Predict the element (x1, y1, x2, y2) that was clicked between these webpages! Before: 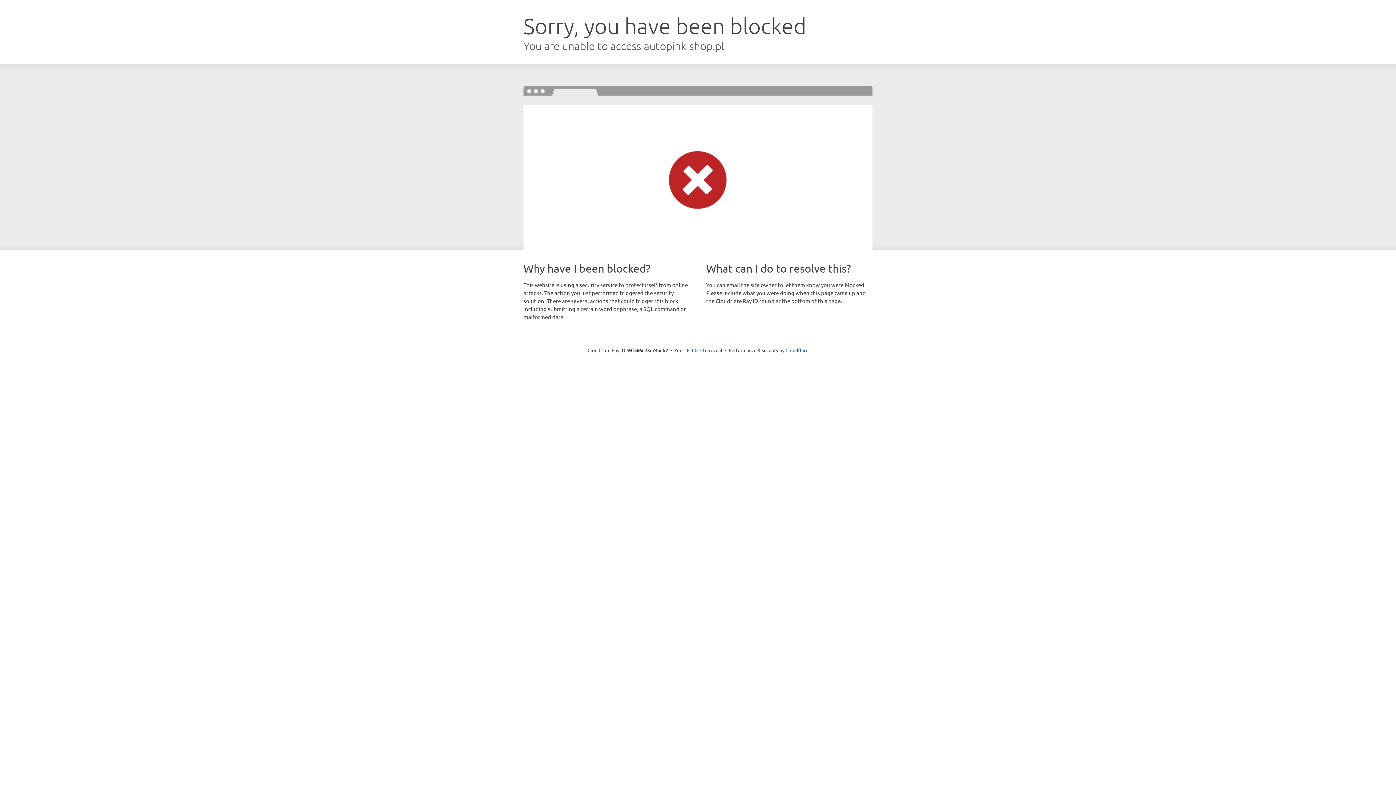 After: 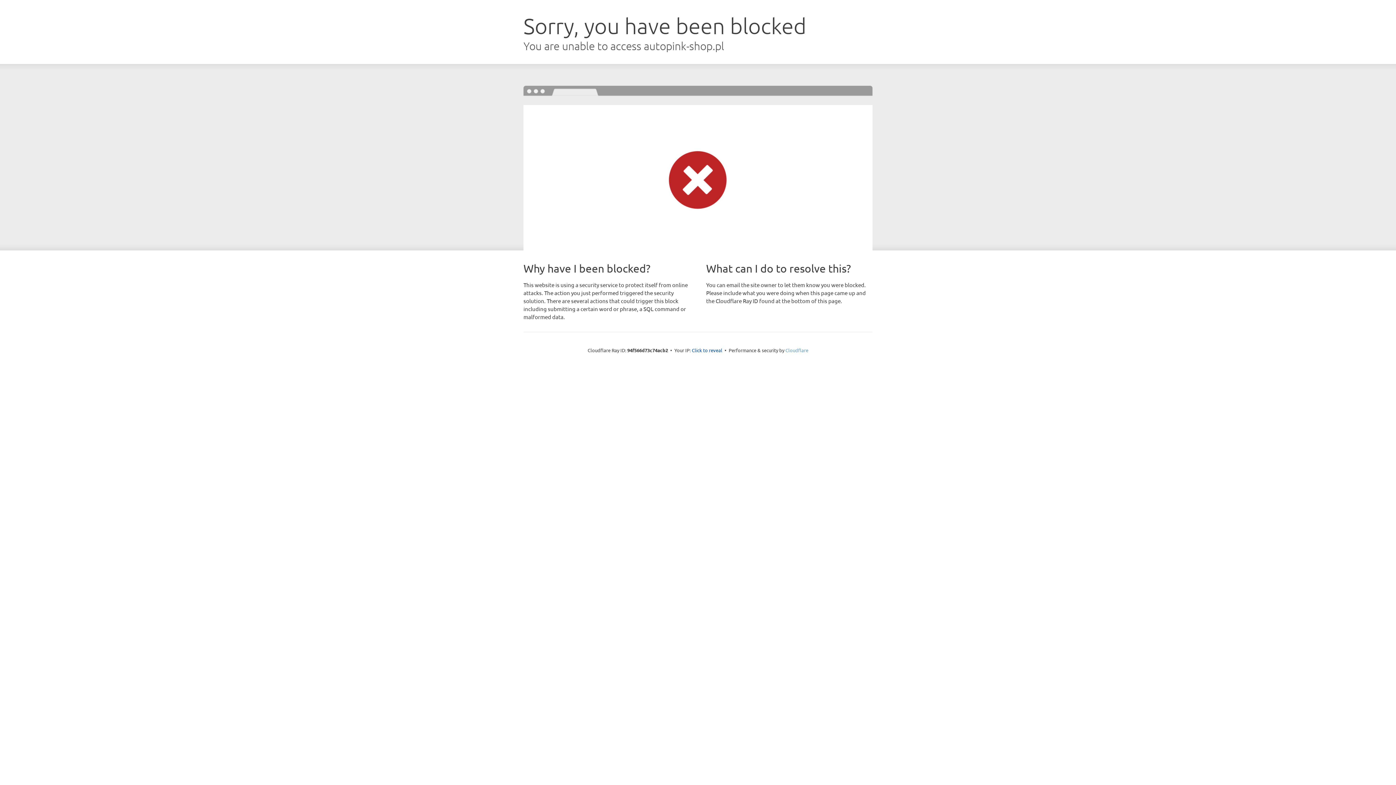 Action: bbox: (785, 347, 808, 353) label: Cloudflare